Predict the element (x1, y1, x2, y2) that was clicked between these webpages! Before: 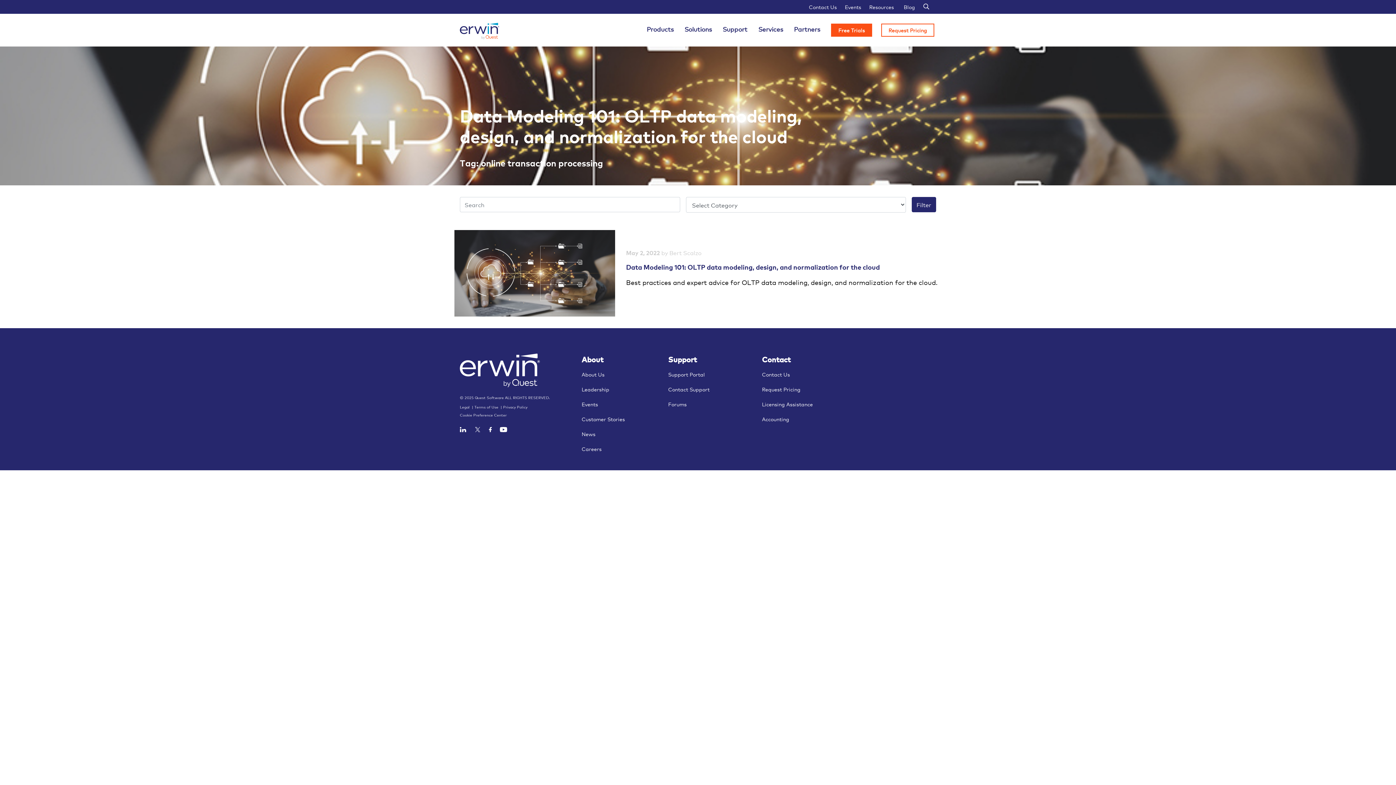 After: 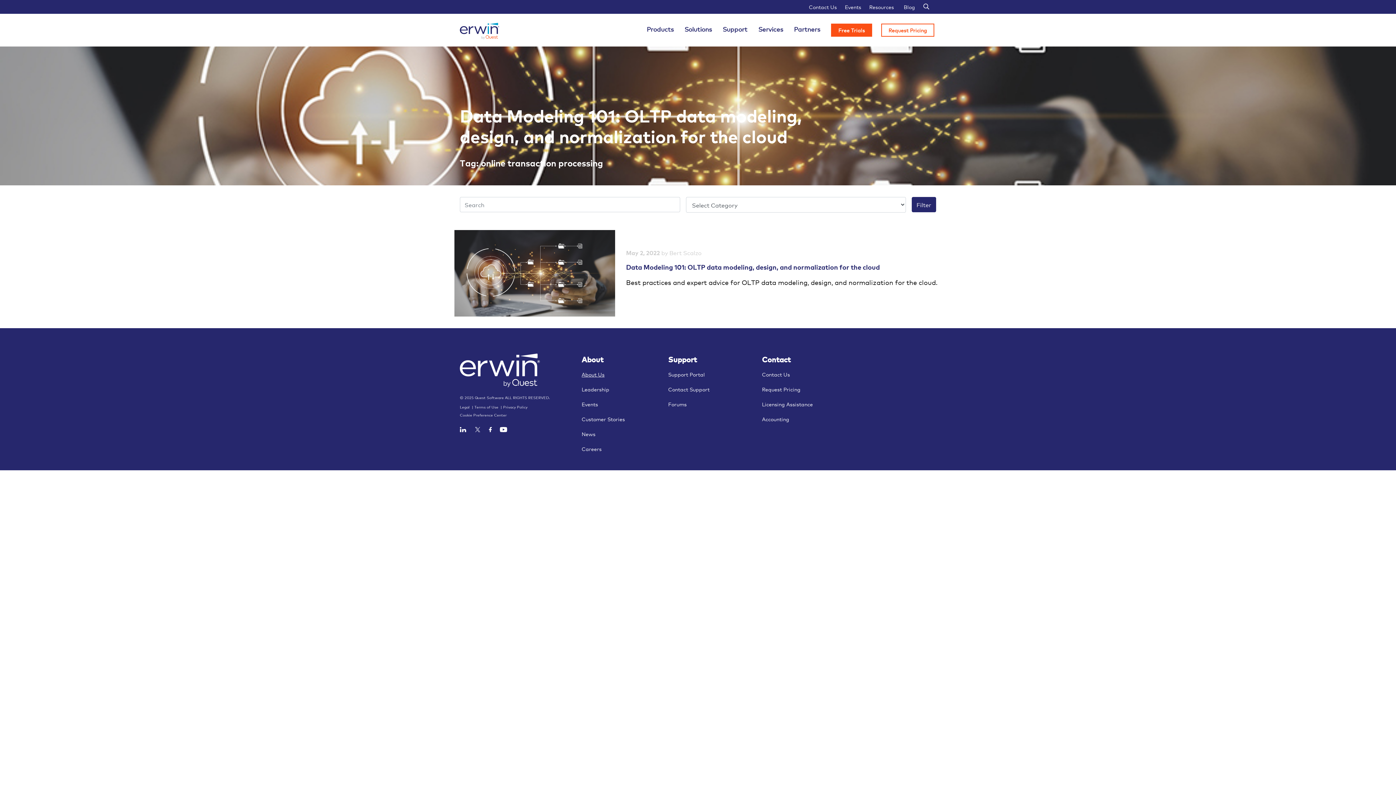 Action: bbox: (581, 369, 647, 379) label: About Us